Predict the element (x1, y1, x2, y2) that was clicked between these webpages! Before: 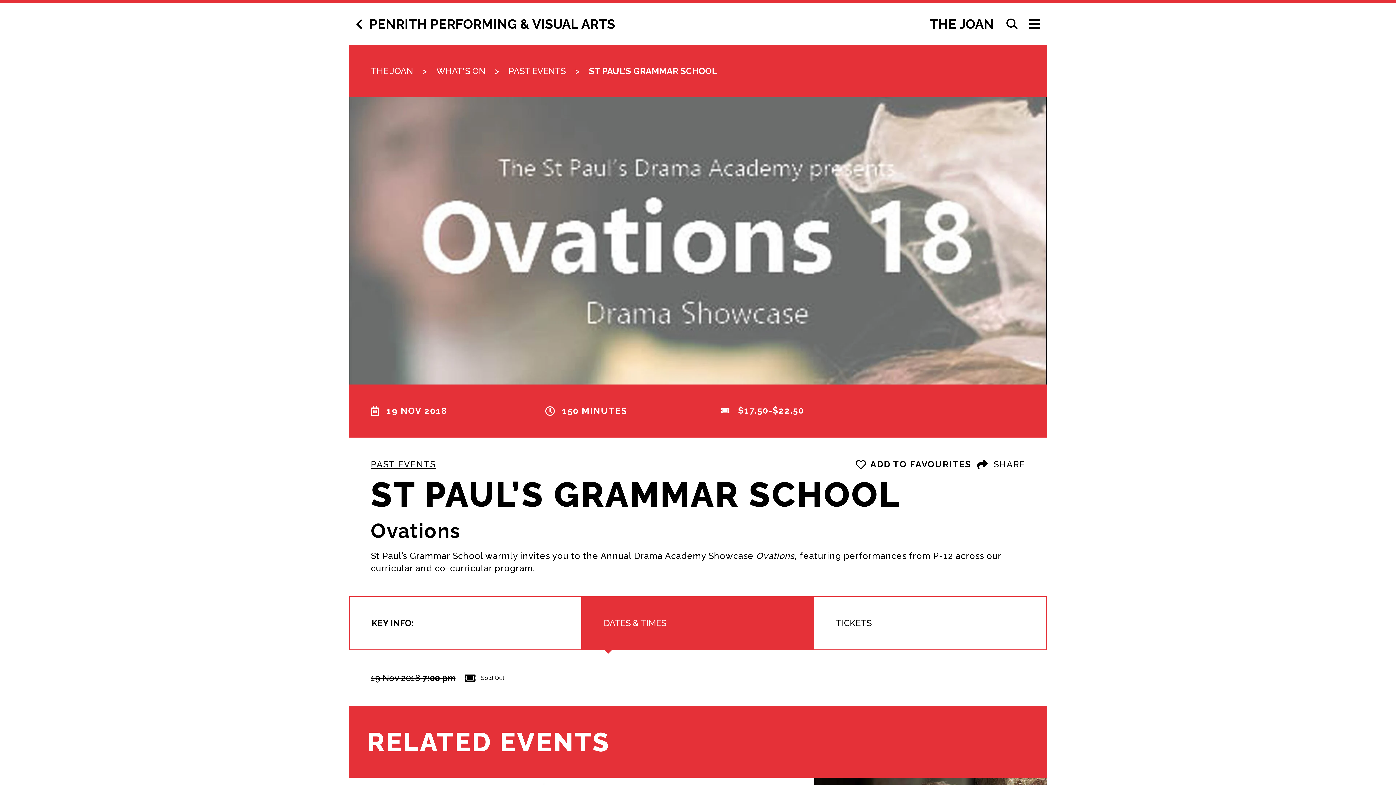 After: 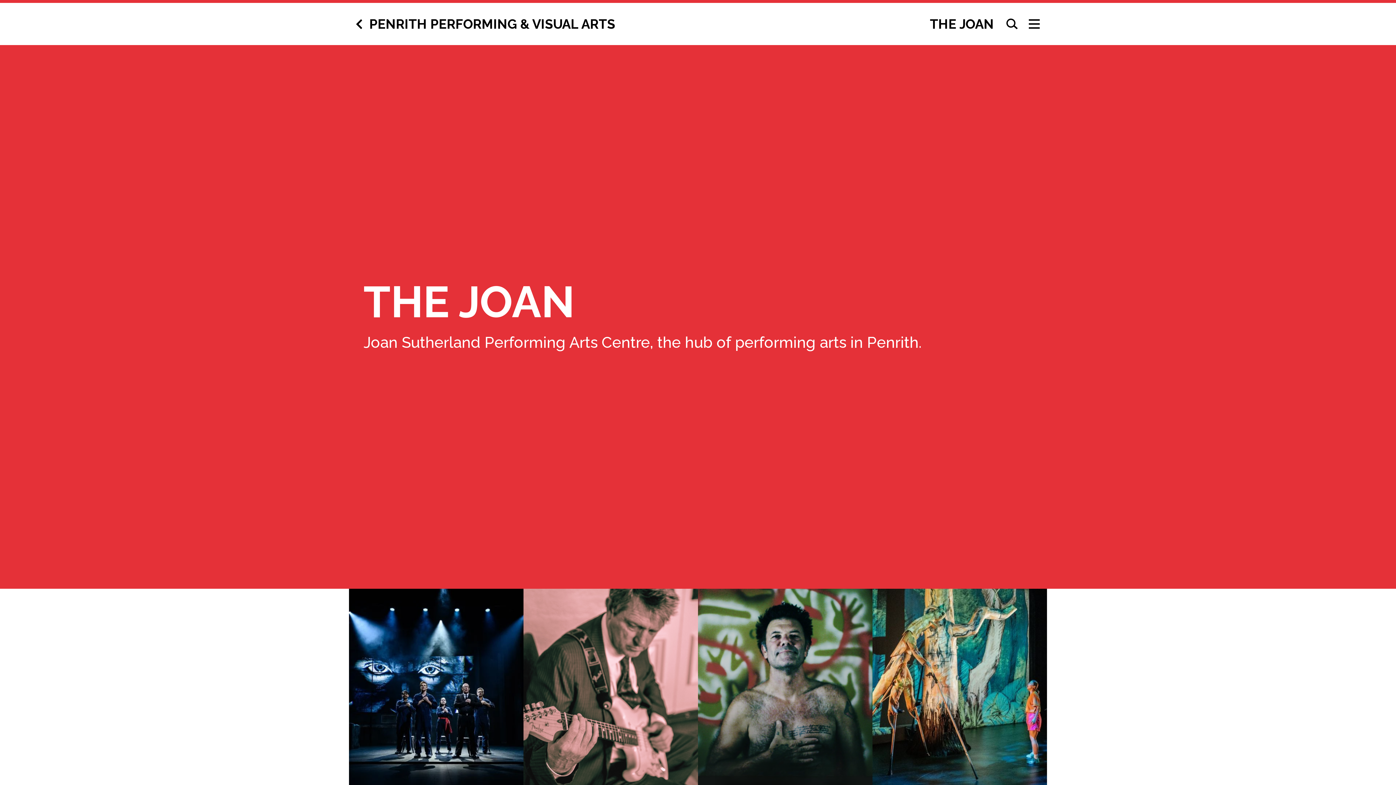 Action: bbox: (930, 16, 994, 31) label: THE JOAN